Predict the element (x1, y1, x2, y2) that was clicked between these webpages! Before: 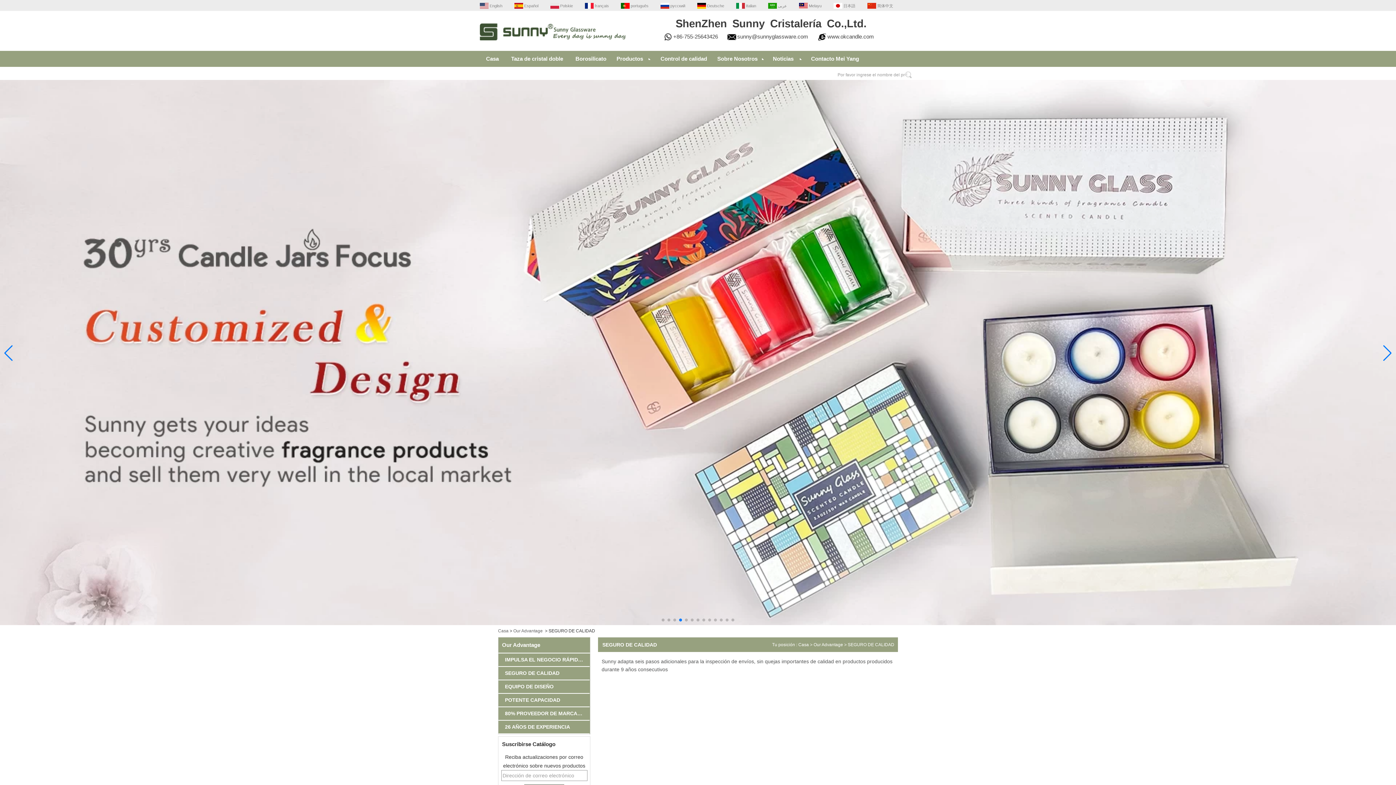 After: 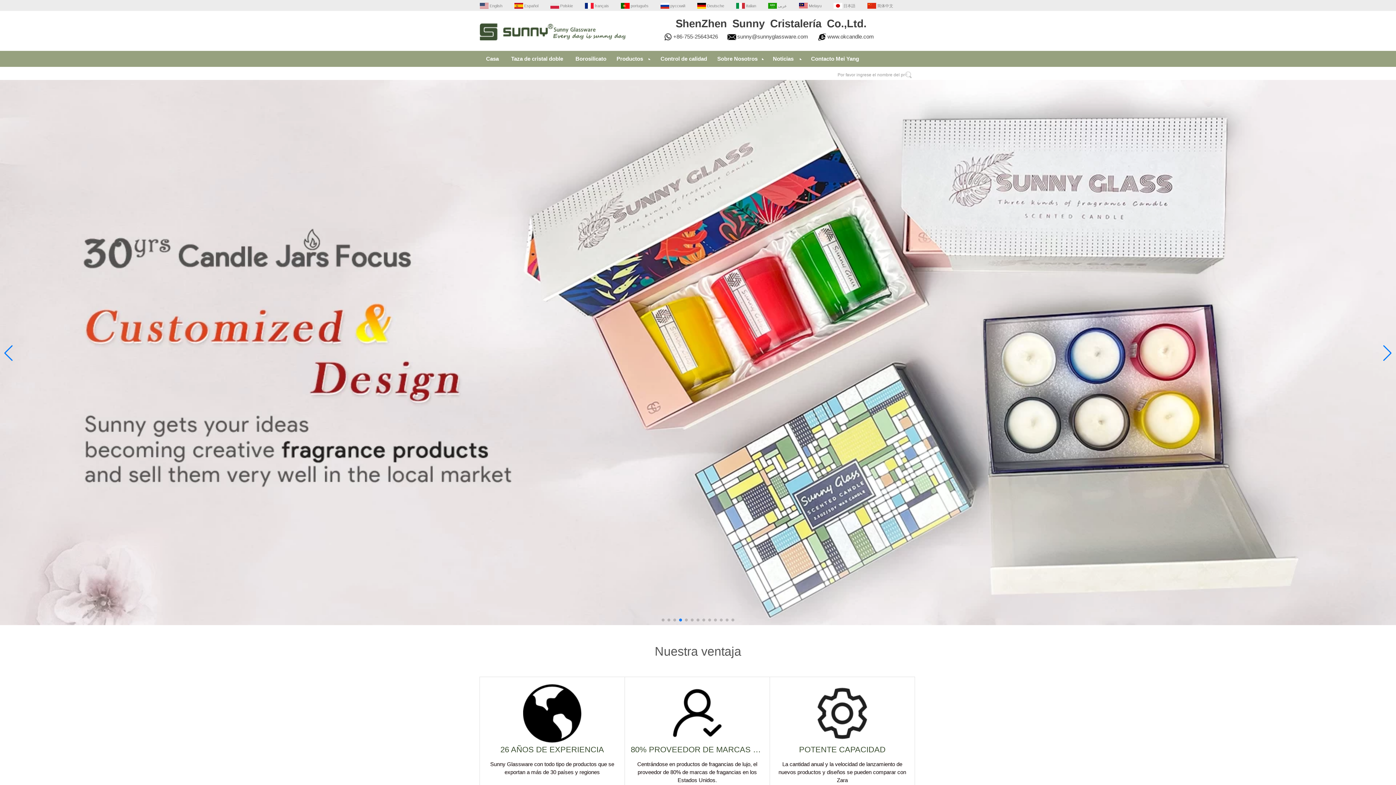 Action: bbox: (480, 41, 625, 46)